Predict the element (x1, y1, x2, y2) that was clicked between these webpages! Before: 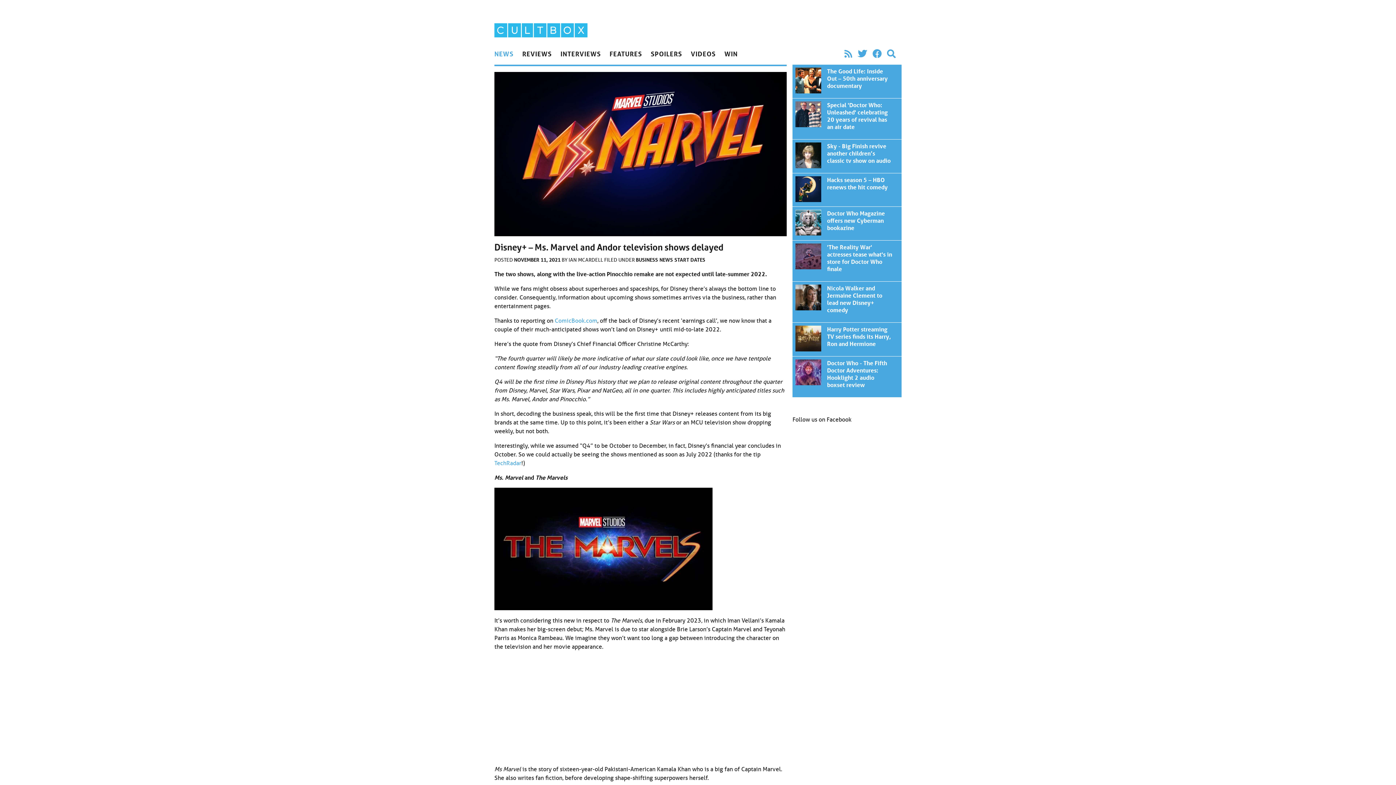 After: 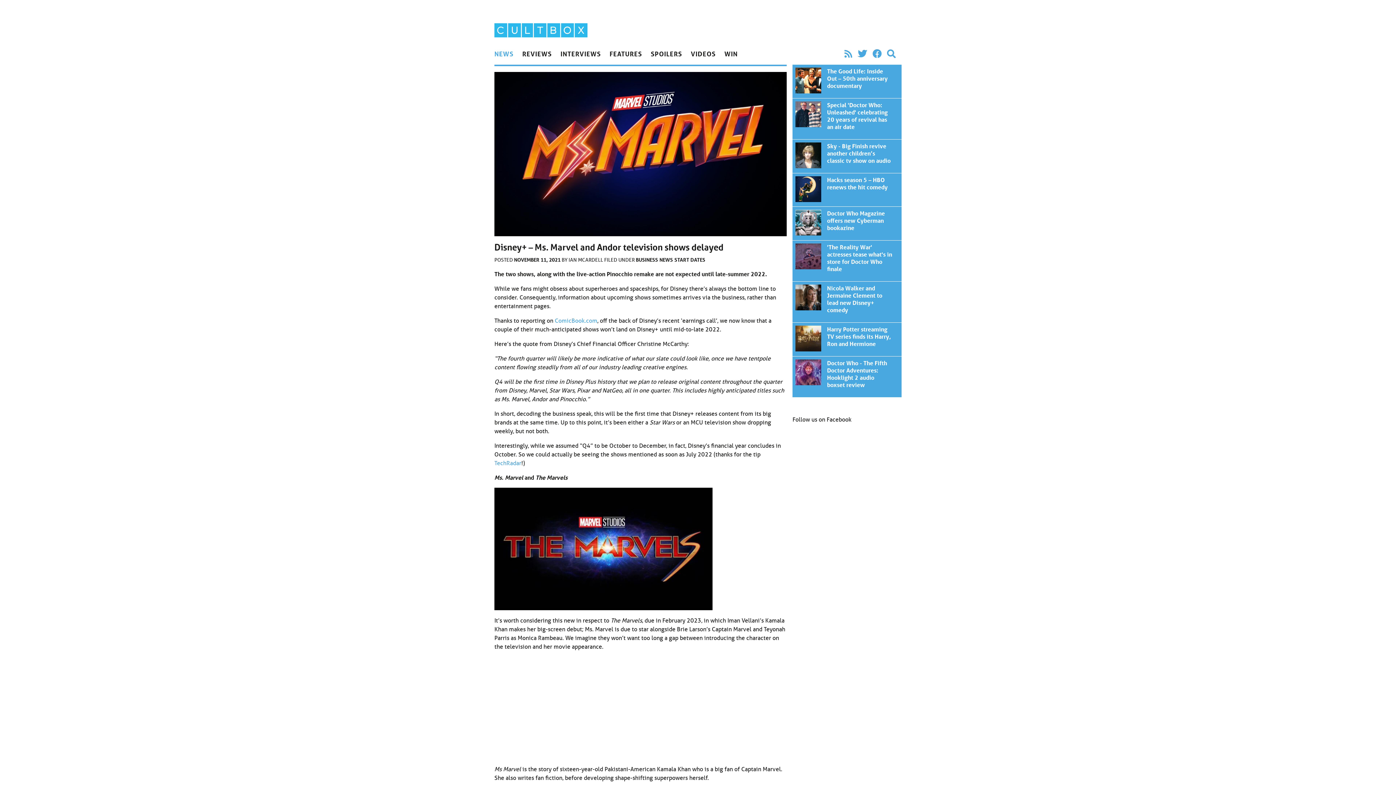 Action: bbox: (724, 46, 746, 61) label: WIN